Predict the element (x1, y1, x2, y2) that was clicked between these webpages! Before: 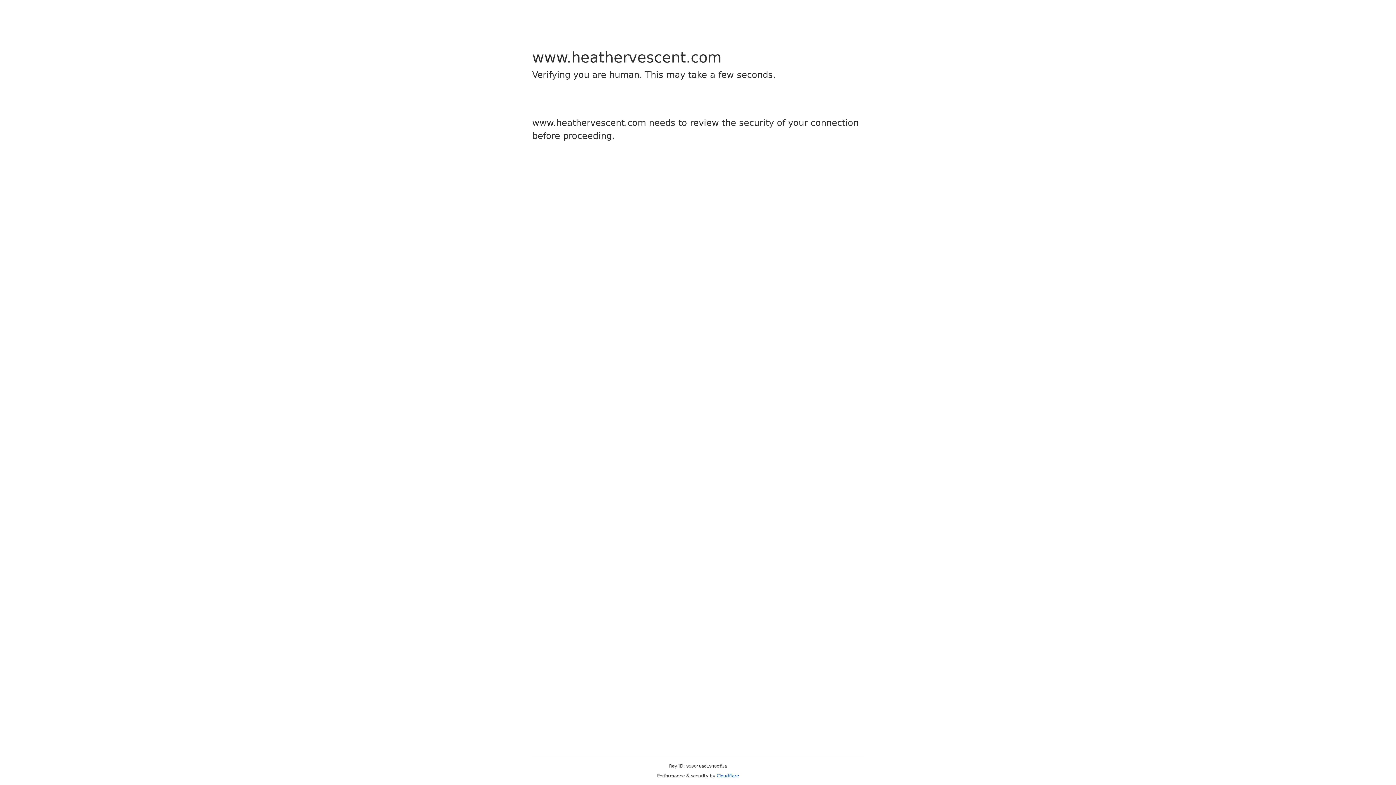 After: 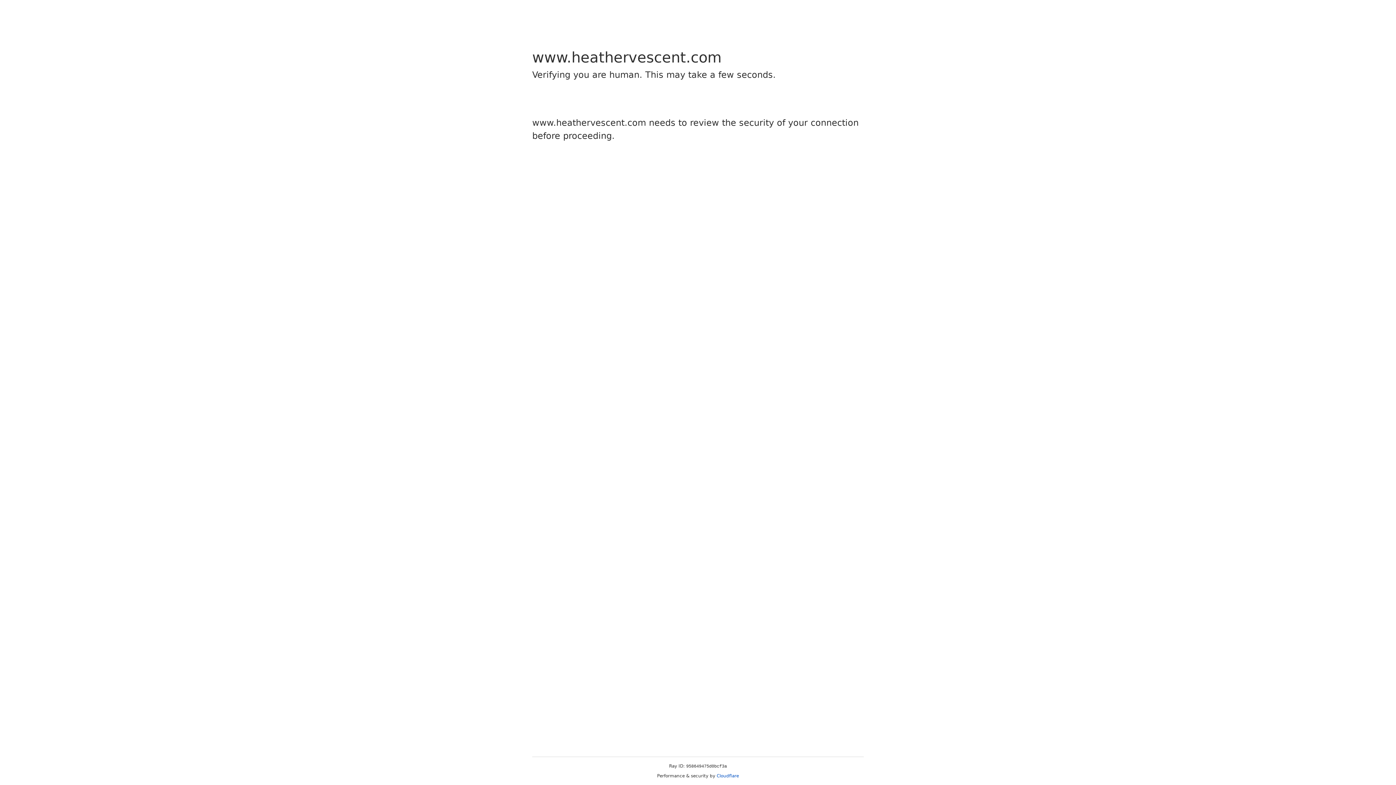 Action: bbox: (716, 773, 739, 778) label: Cloudflare